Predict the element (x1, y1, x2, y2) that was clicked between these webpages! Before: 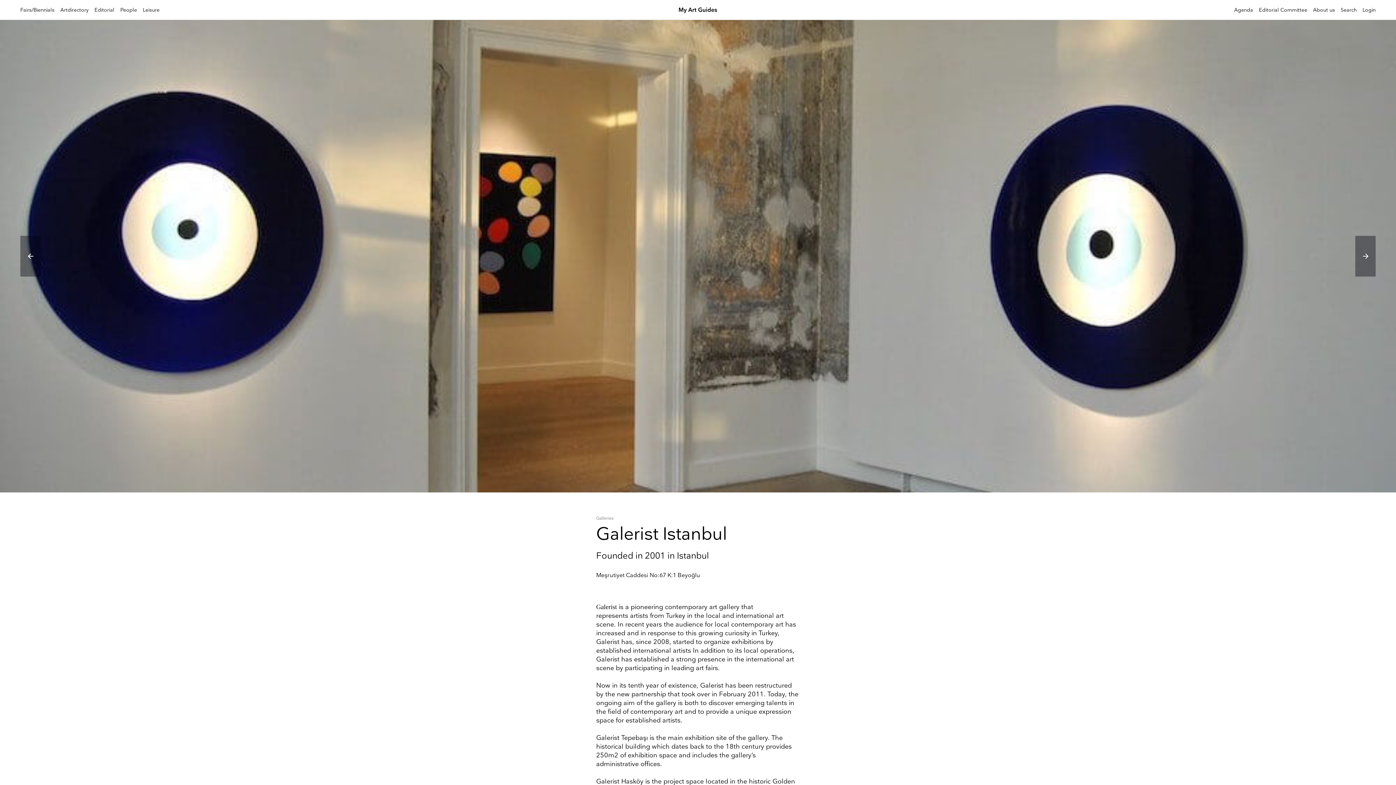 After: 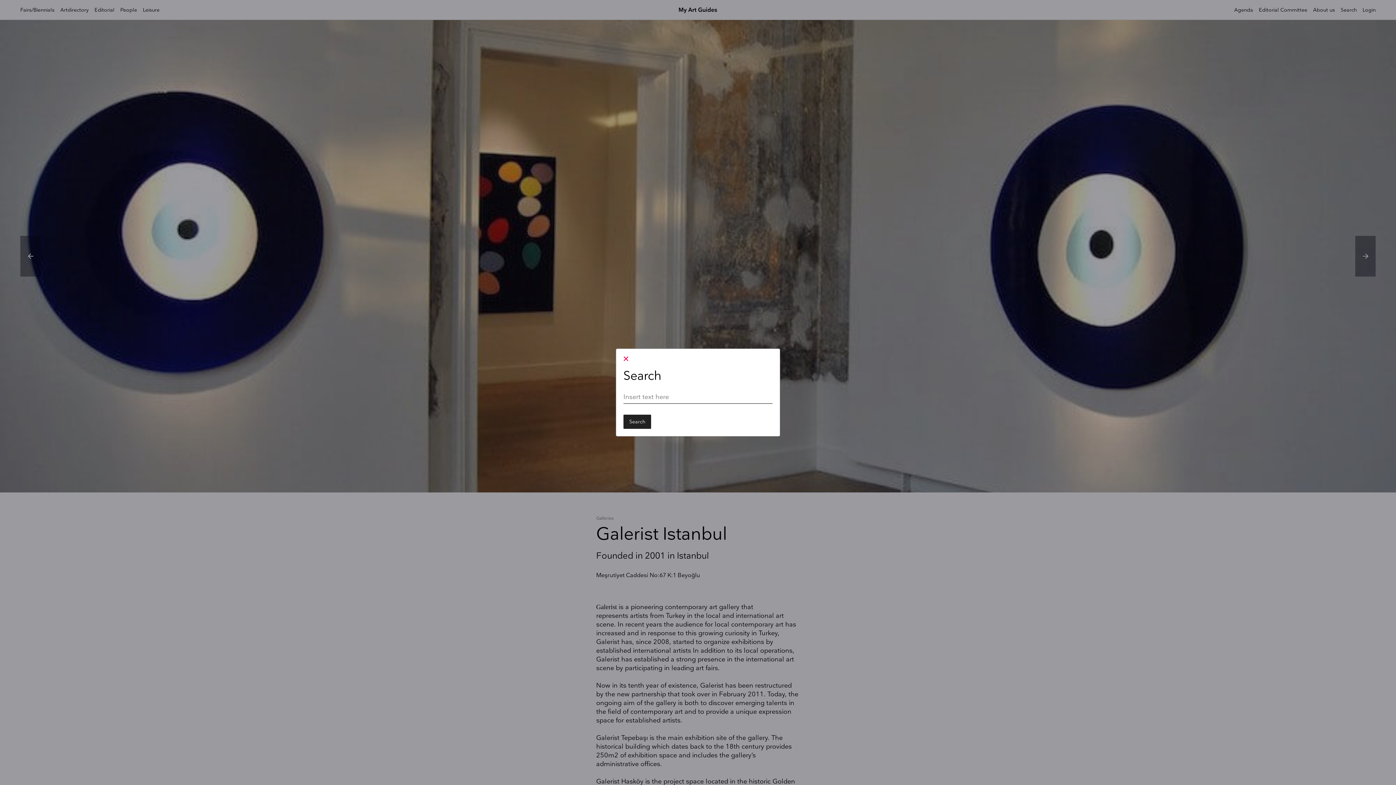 Action: bbox: (1341, 6, 1357, 13) label: Search